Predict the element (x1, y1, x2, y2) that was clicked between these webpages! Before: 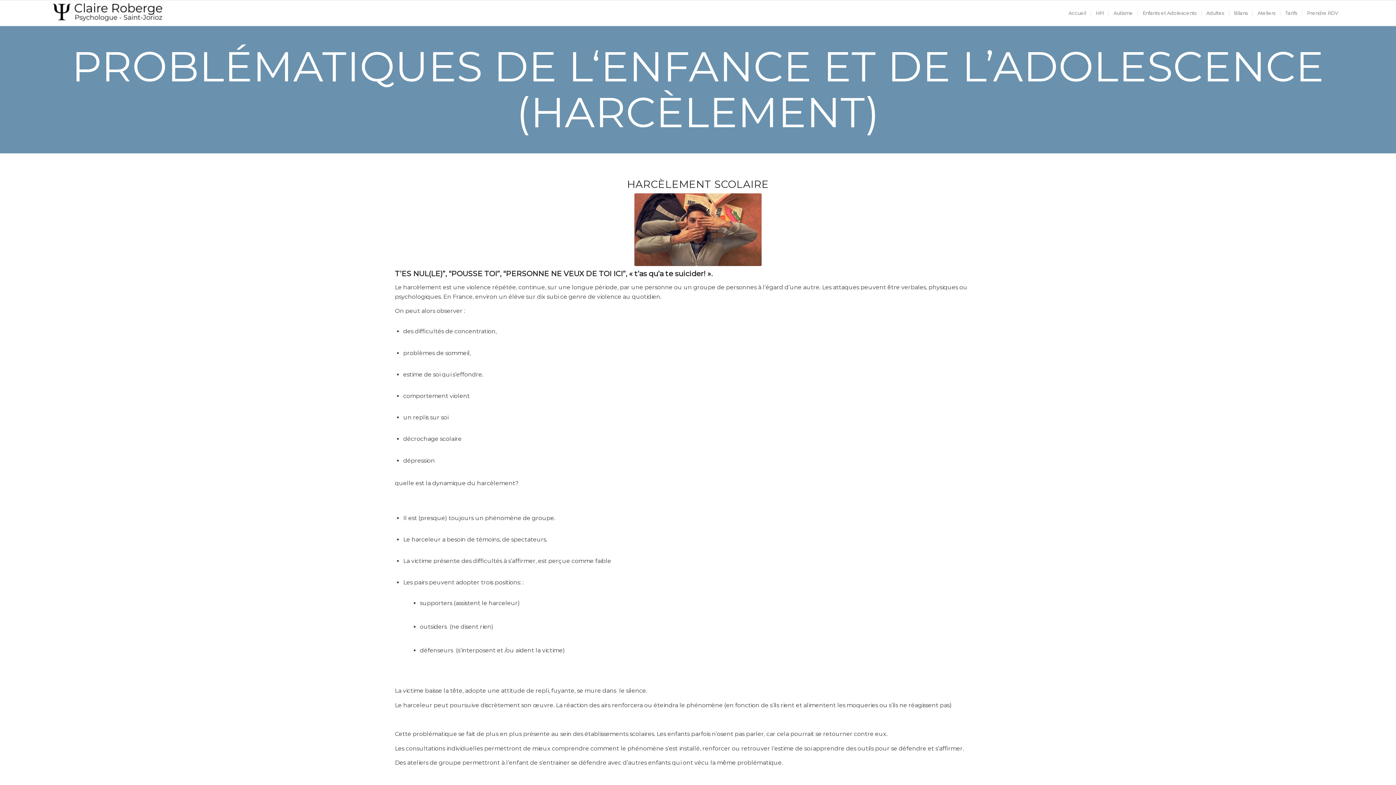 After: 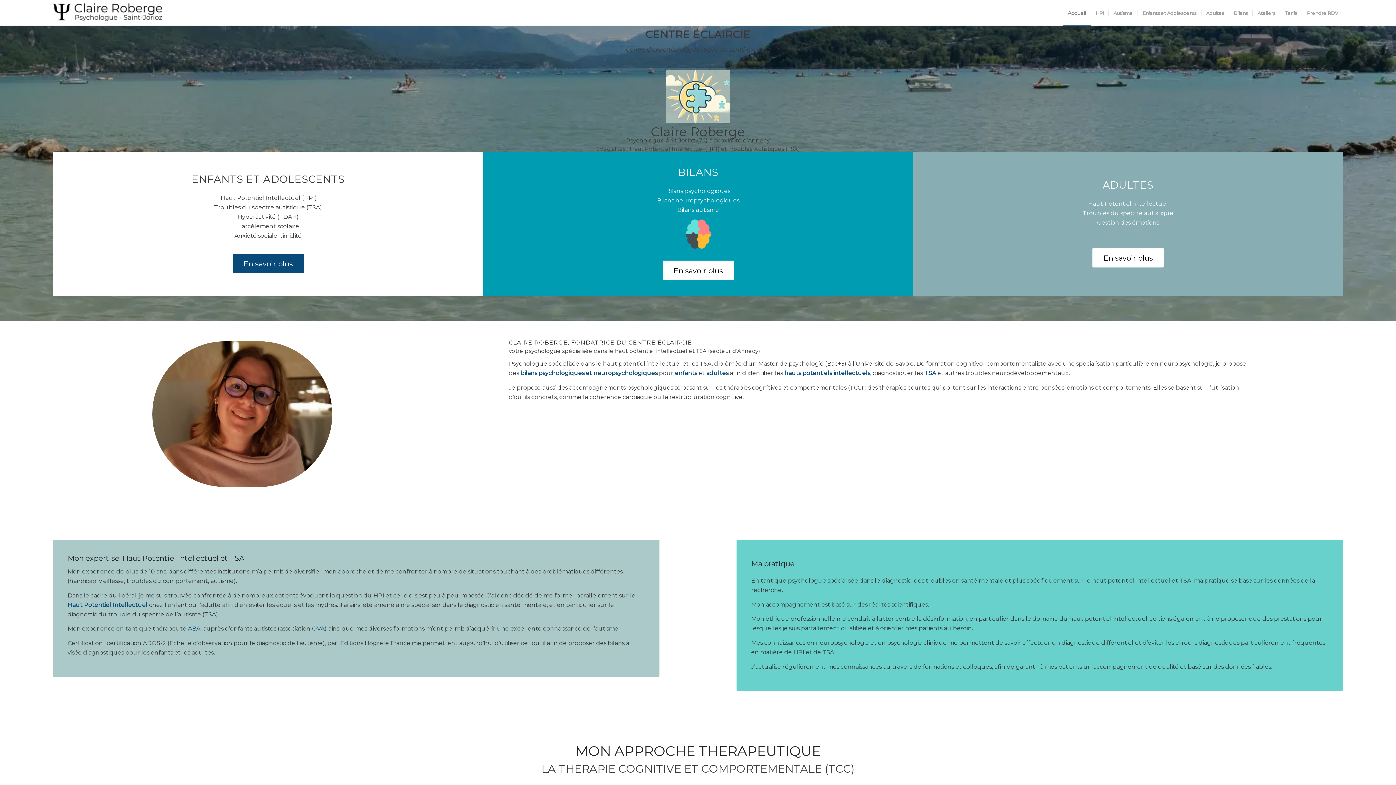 Action: bbox: (1064, 0, 1090, 25) label: Accueil